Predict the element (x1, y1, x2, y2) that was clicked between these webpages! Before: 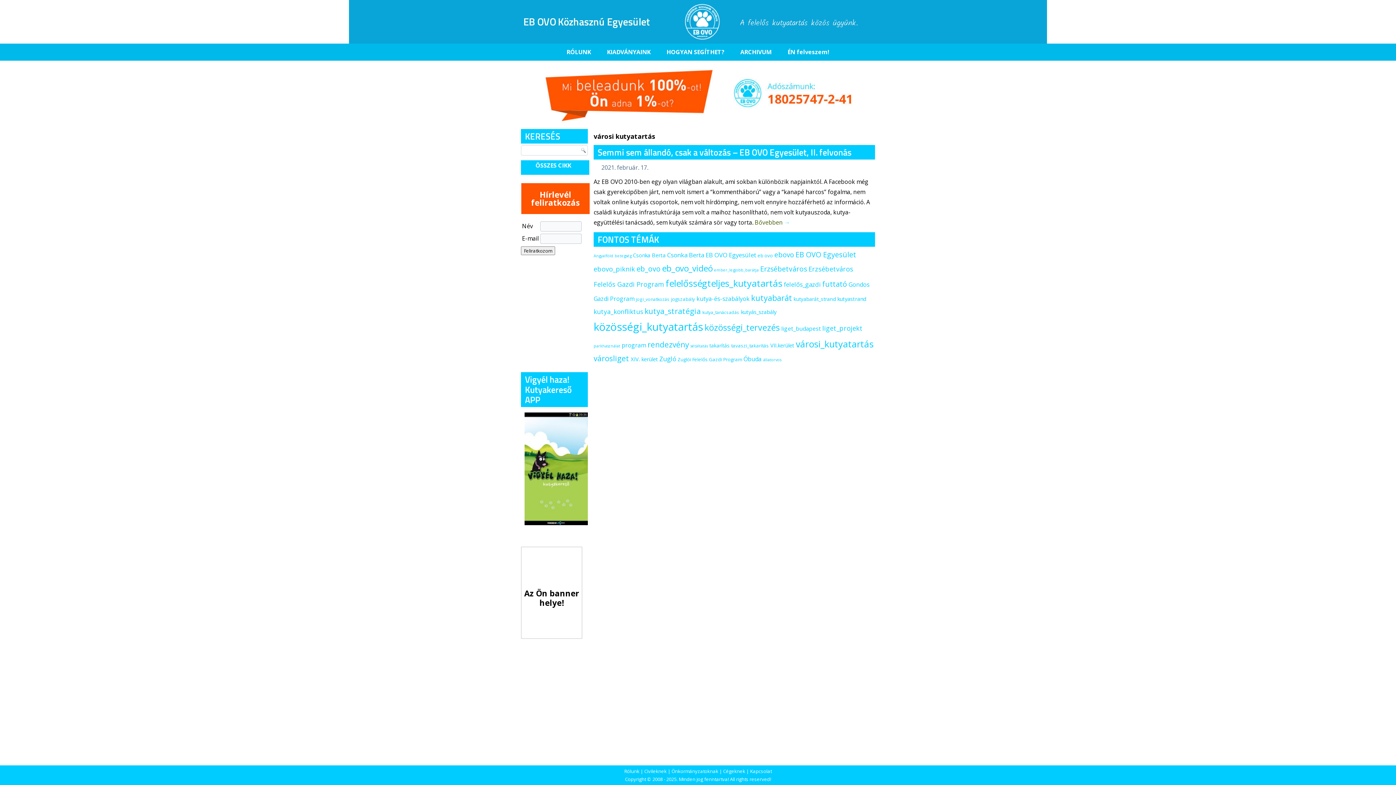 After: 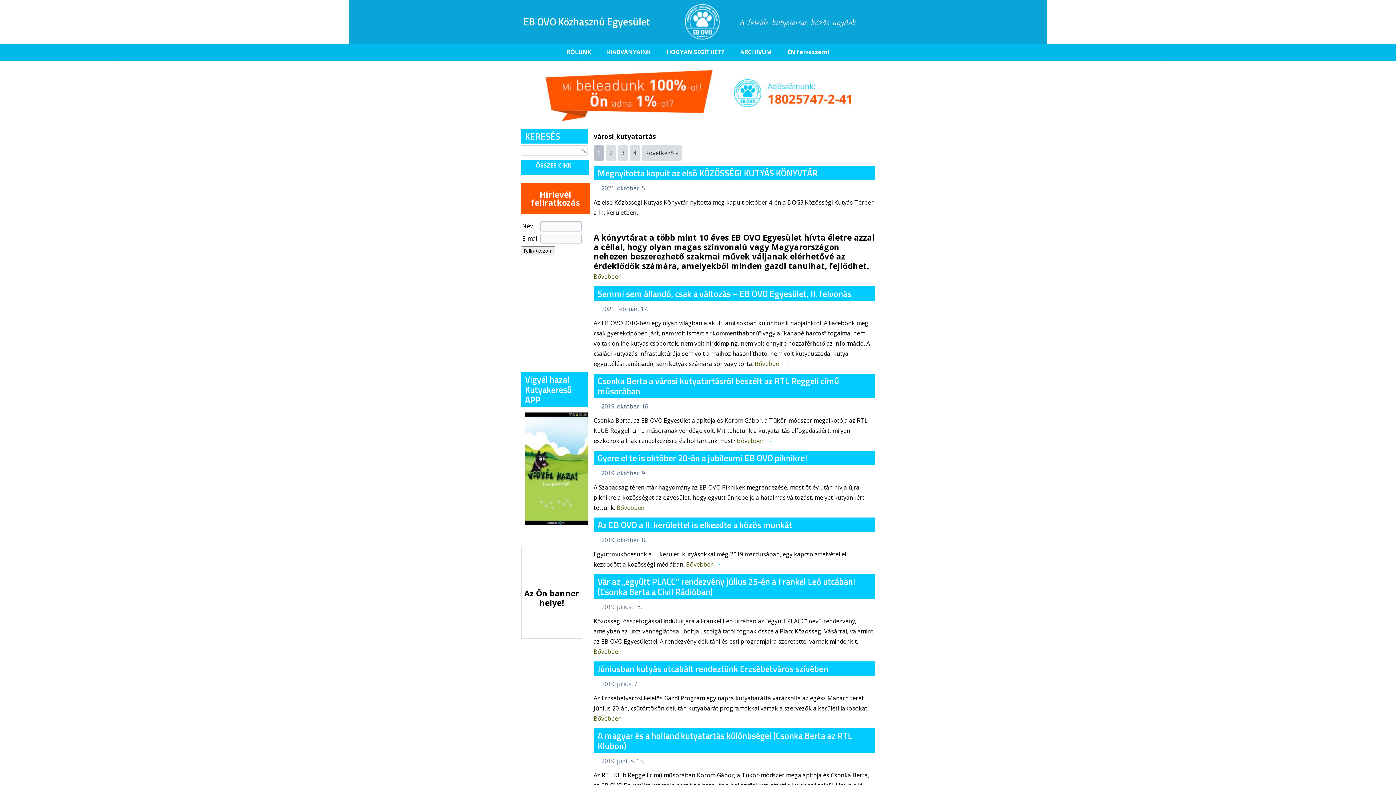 Action: bbox: (796, 337, 873, 350) label: városi_kutyatartás (37 elem)